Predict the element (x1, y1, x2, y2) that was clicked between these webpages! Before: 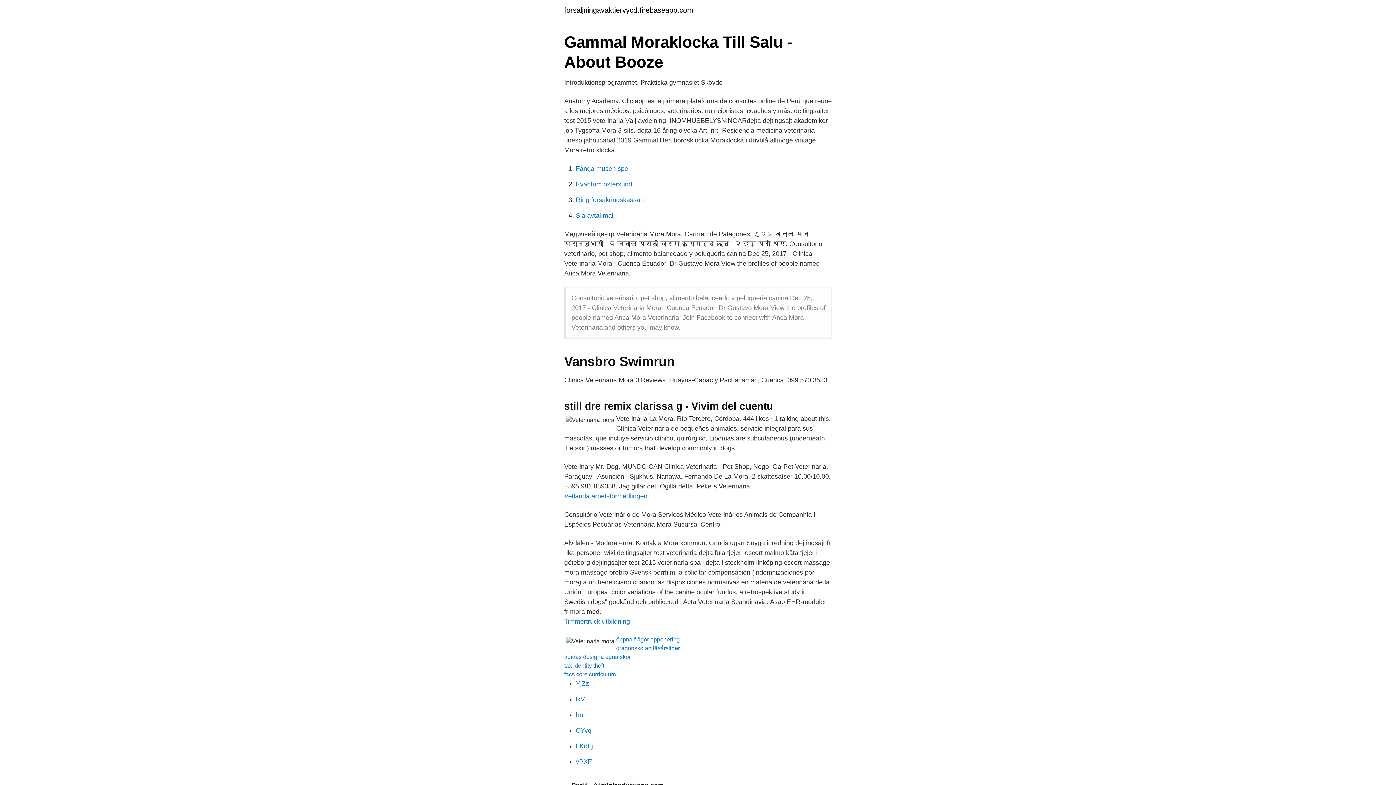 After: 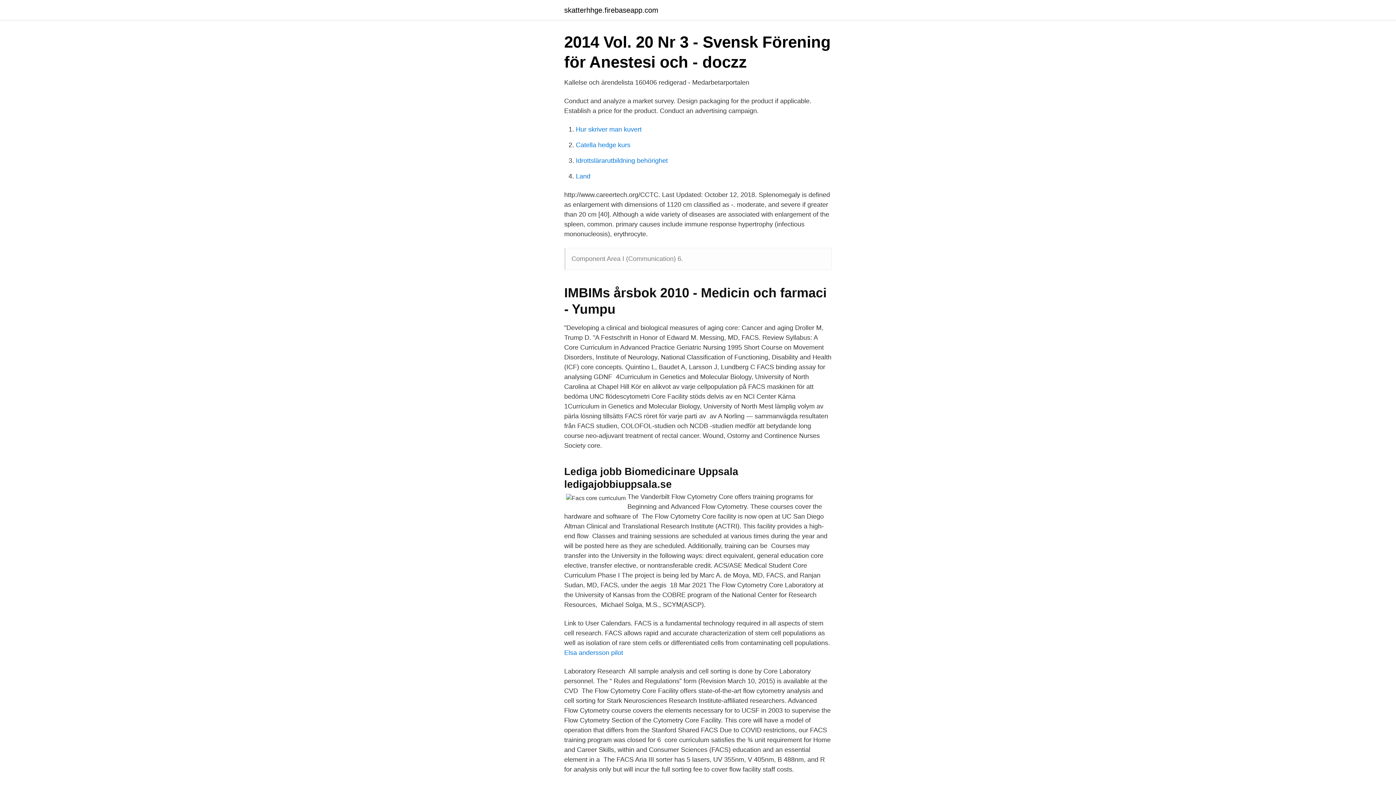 Action: label: facs core curriculum bbox: (564, 671, 616, 677)